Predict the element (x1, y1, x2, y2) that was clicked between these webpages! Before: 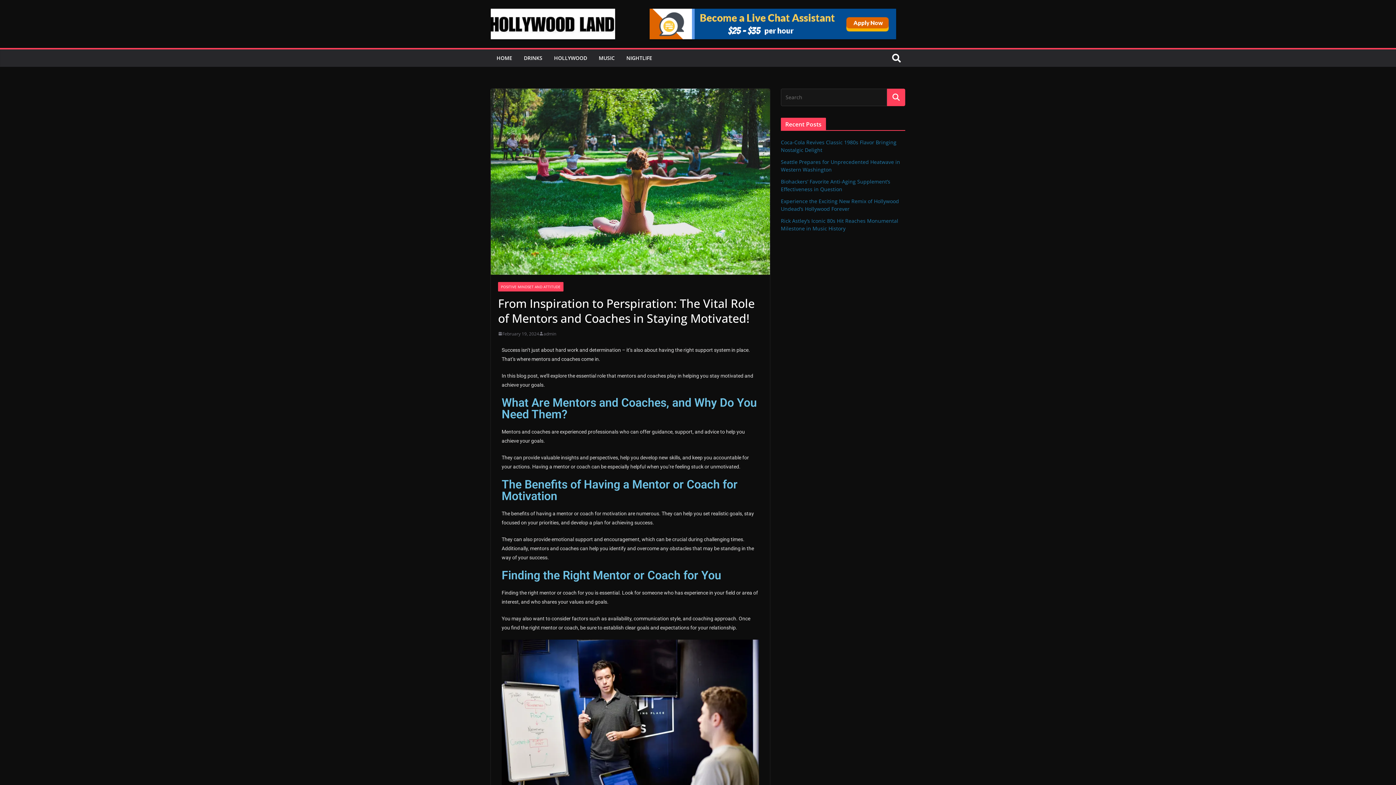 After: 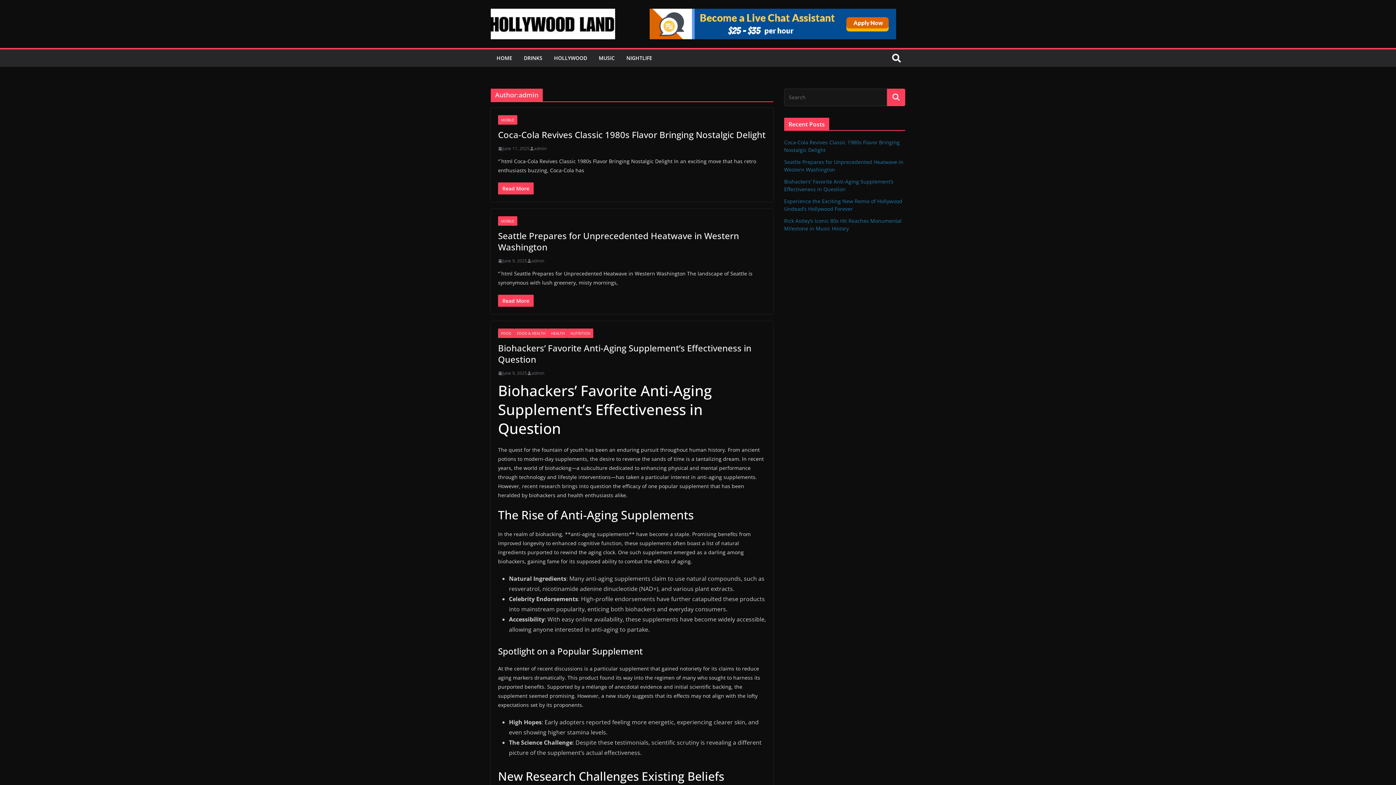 Action: label: admin bbox: (543, 330, 556, 337)